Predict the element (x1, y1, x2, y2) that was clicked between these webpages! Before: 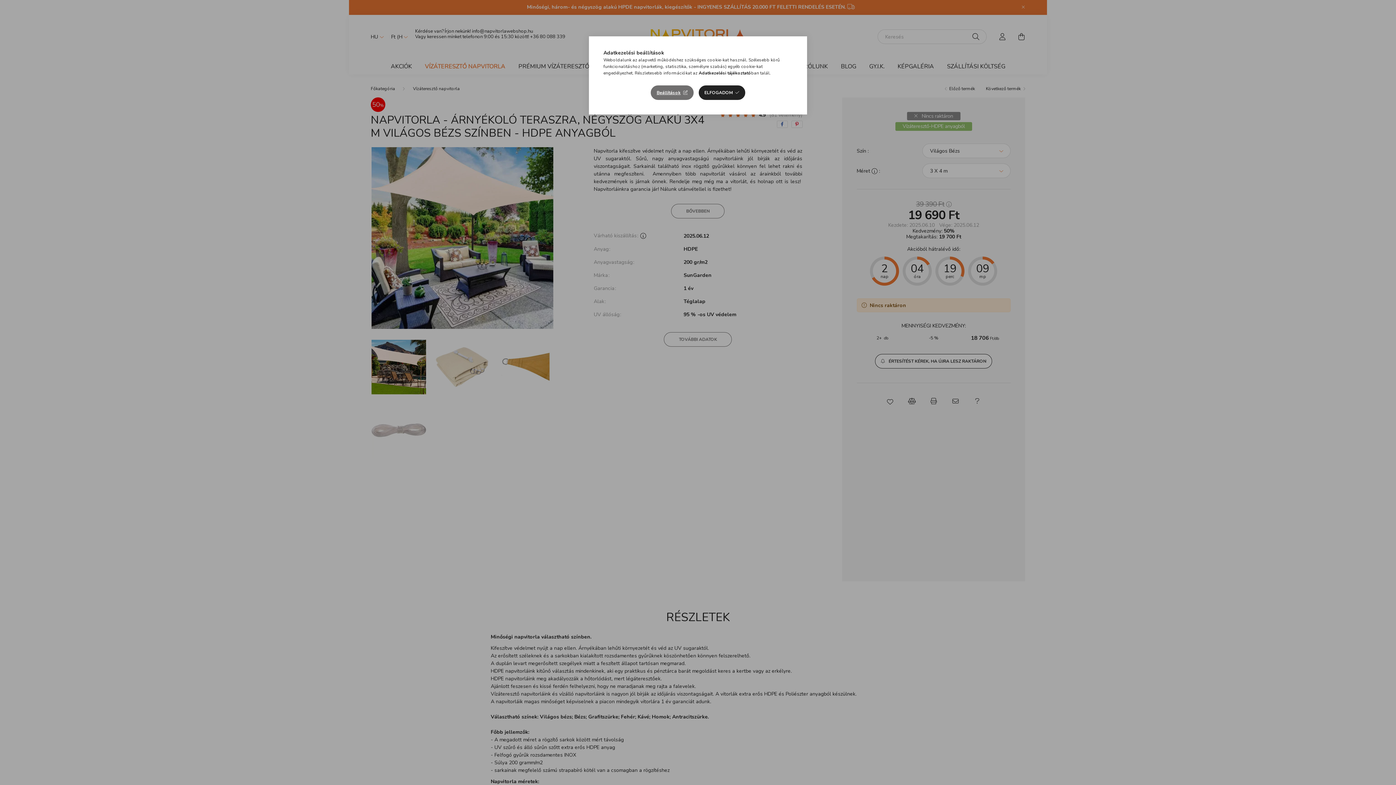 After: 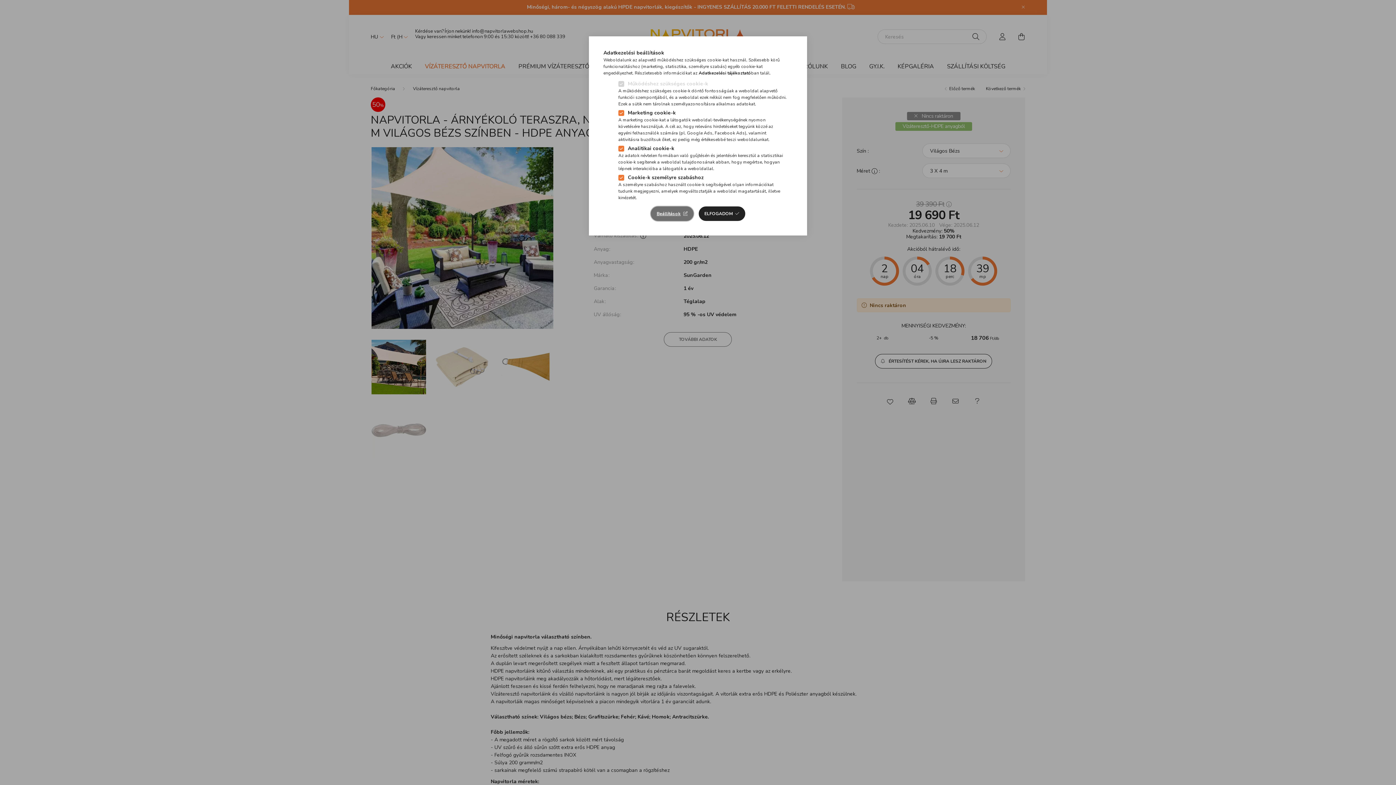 Action: bbox: (651, 85, 693, 100) label: Beállítások